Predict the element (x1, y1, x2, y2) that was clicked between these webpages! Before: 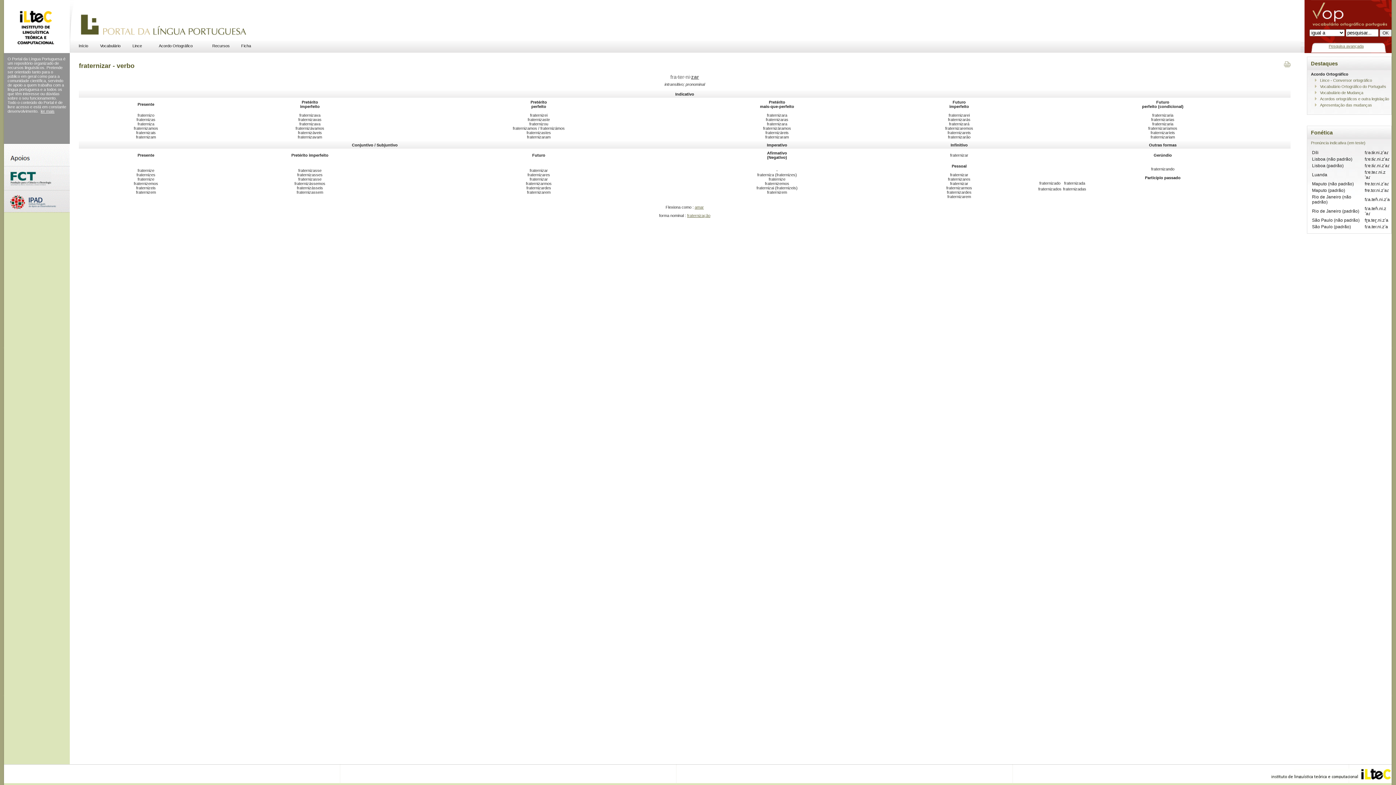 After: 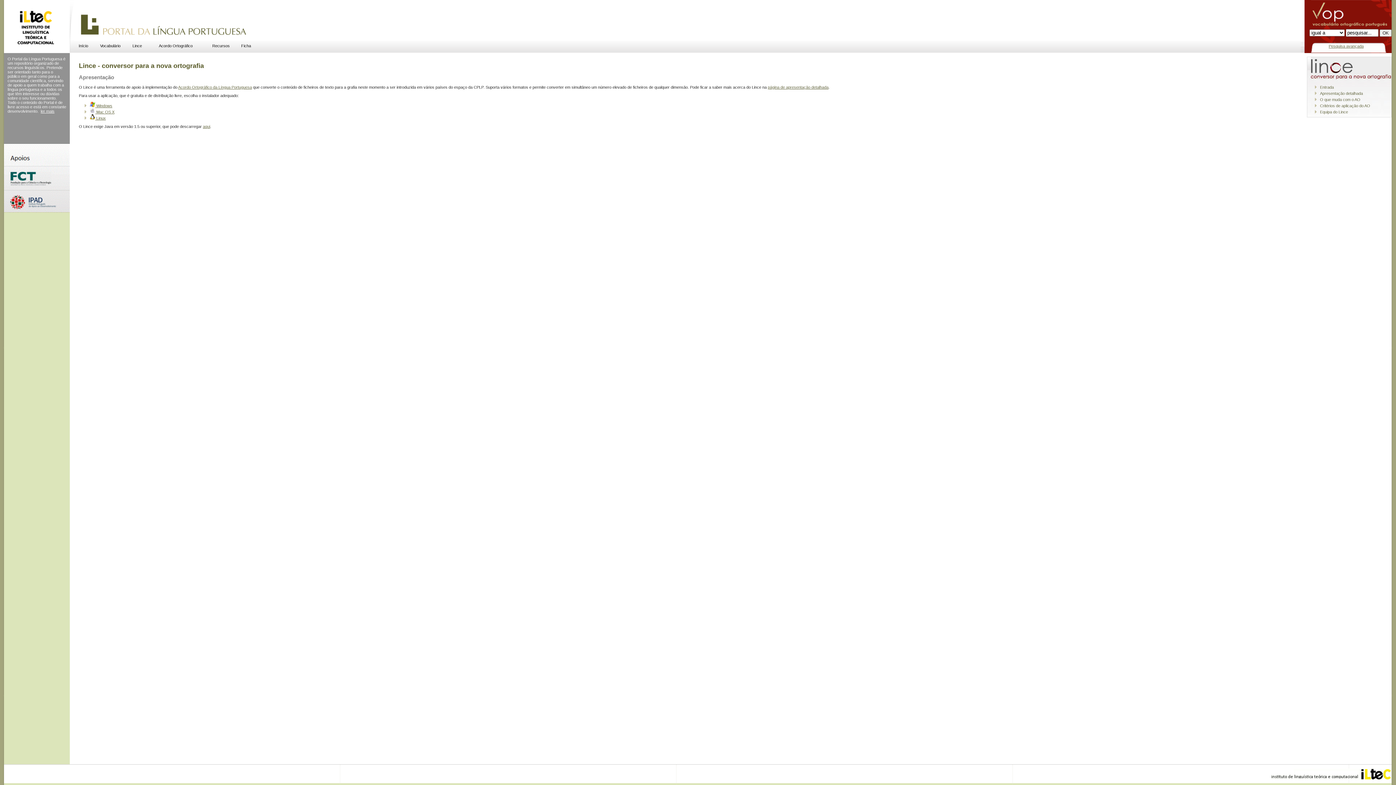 Action: label: Lince bbox: (129, 43, 145, 48)